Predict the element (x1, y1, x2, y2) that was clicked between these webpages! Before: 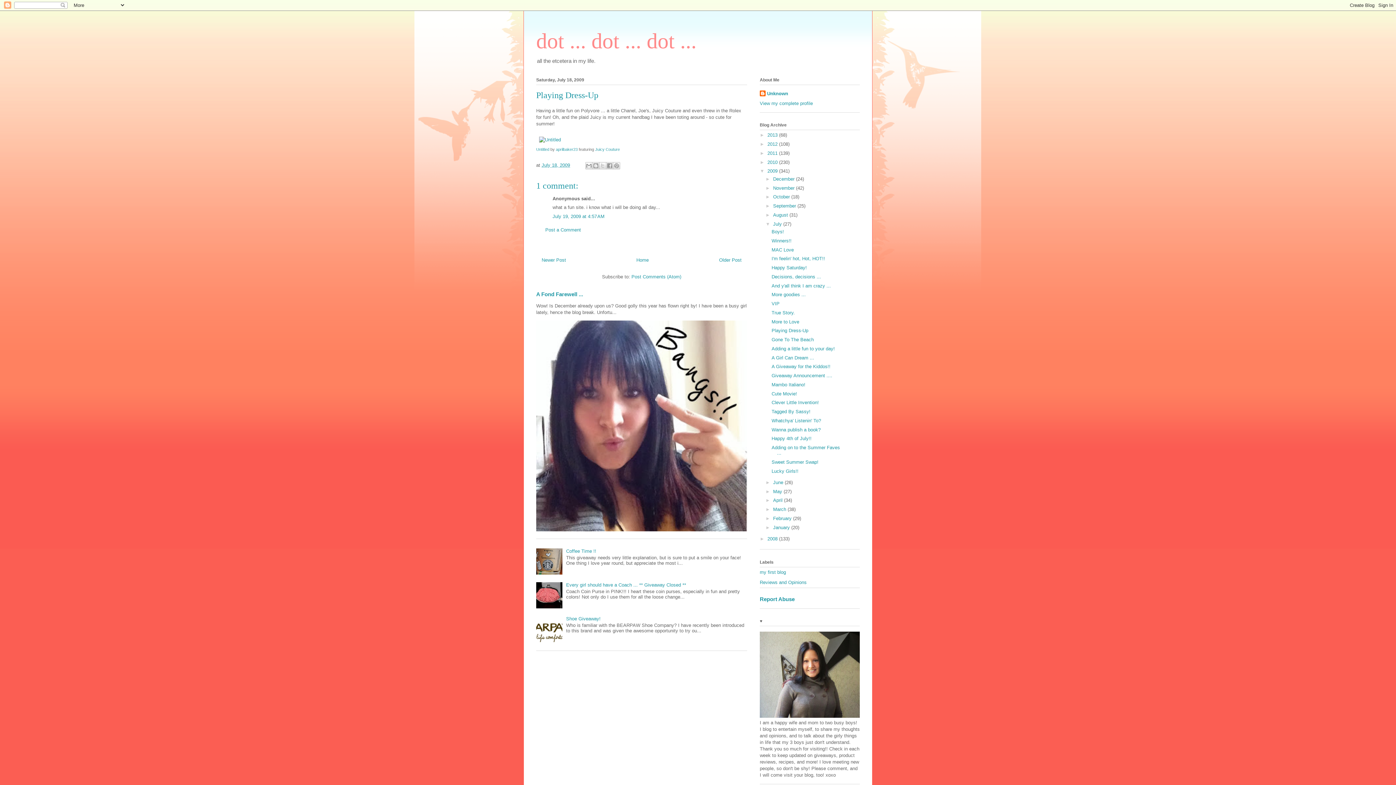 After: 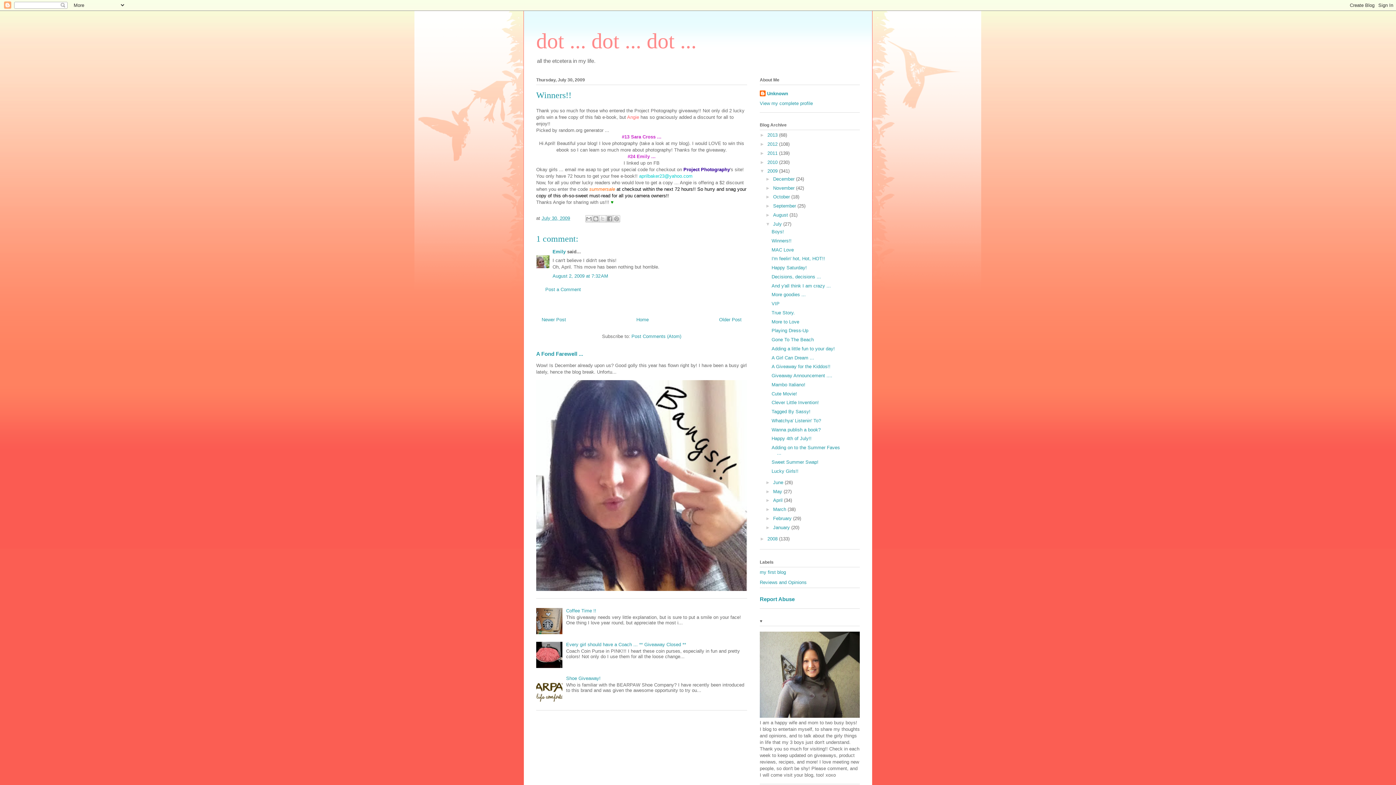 Action: bbox: (771, 238, 791, 243) label: Winners!!